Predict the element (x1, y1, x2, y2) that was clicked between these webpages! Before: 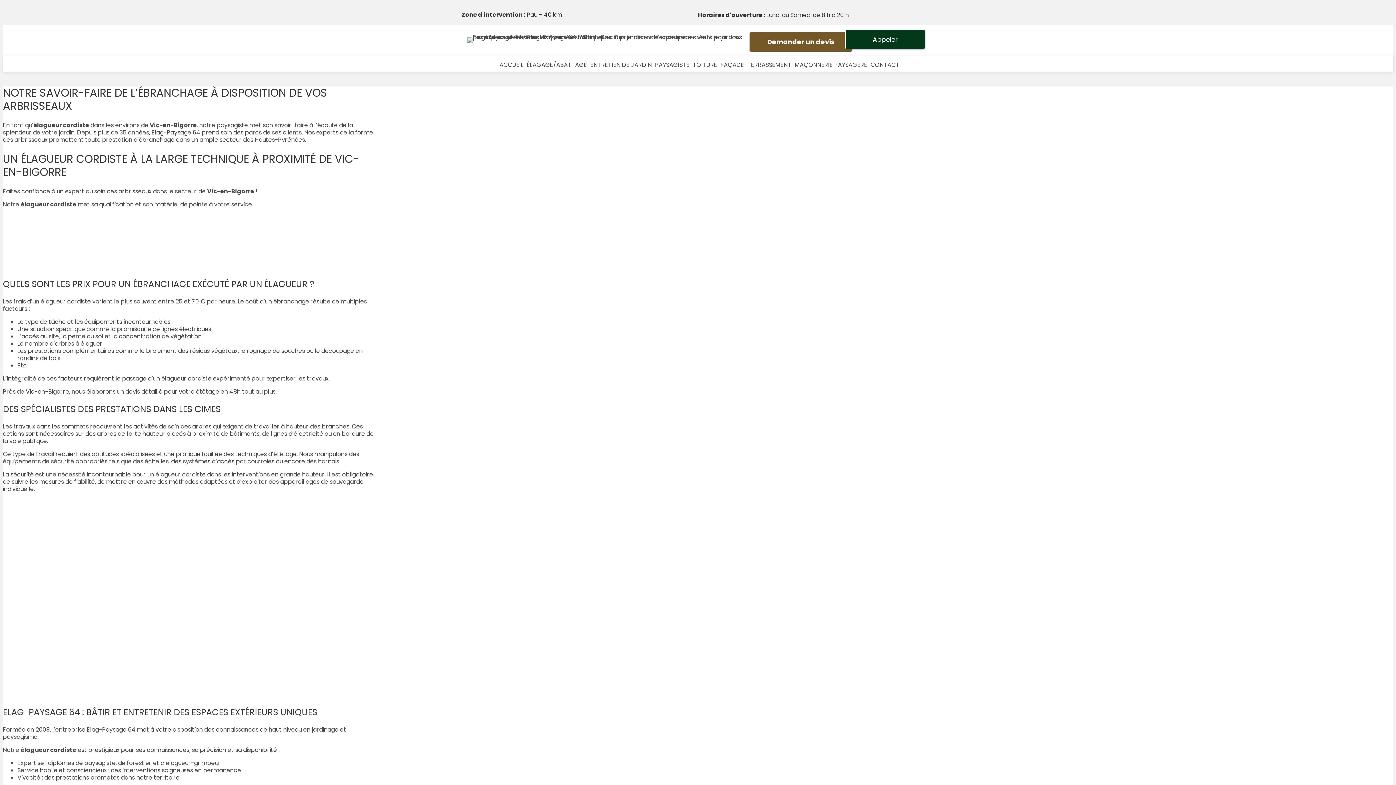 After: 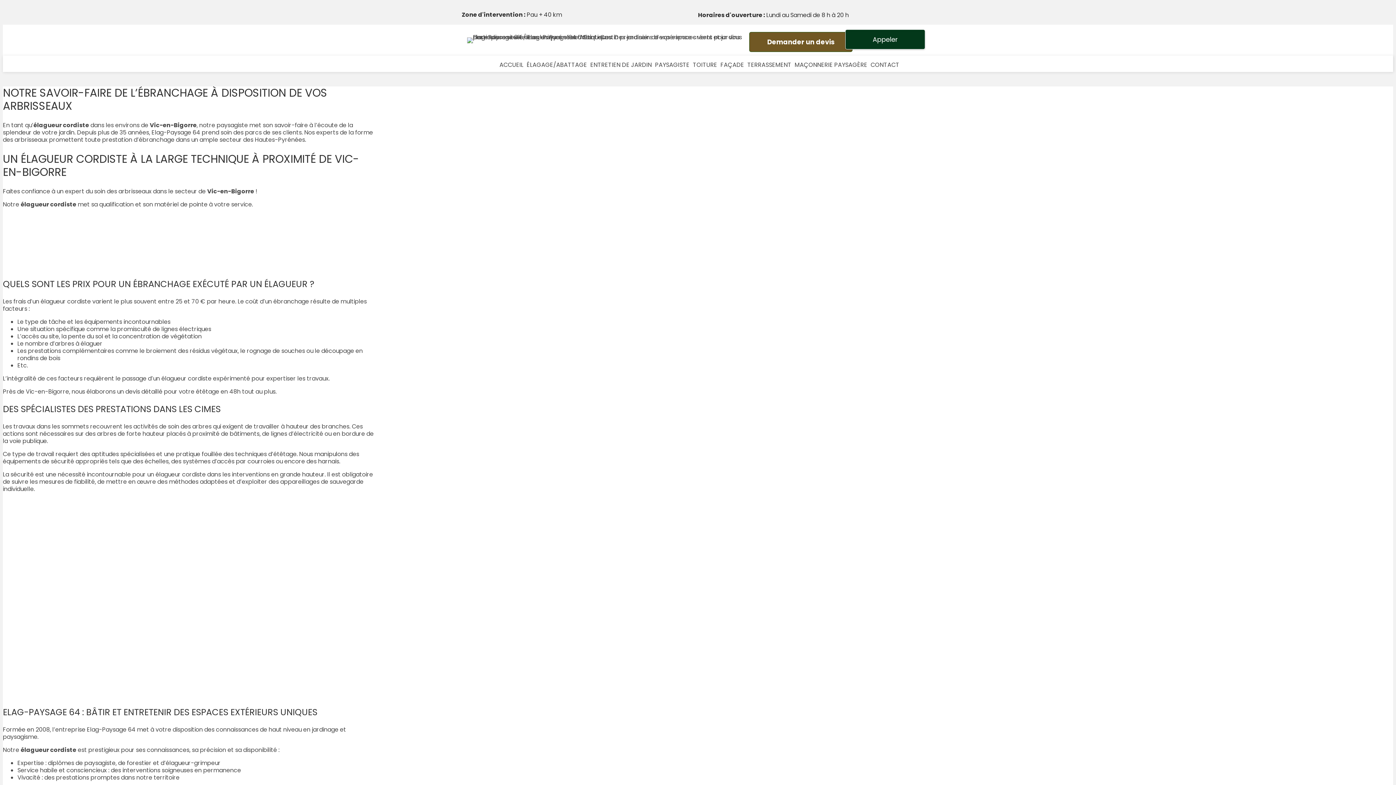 Action: bbox: (749, 32, 852, 52) label: Demander un devis